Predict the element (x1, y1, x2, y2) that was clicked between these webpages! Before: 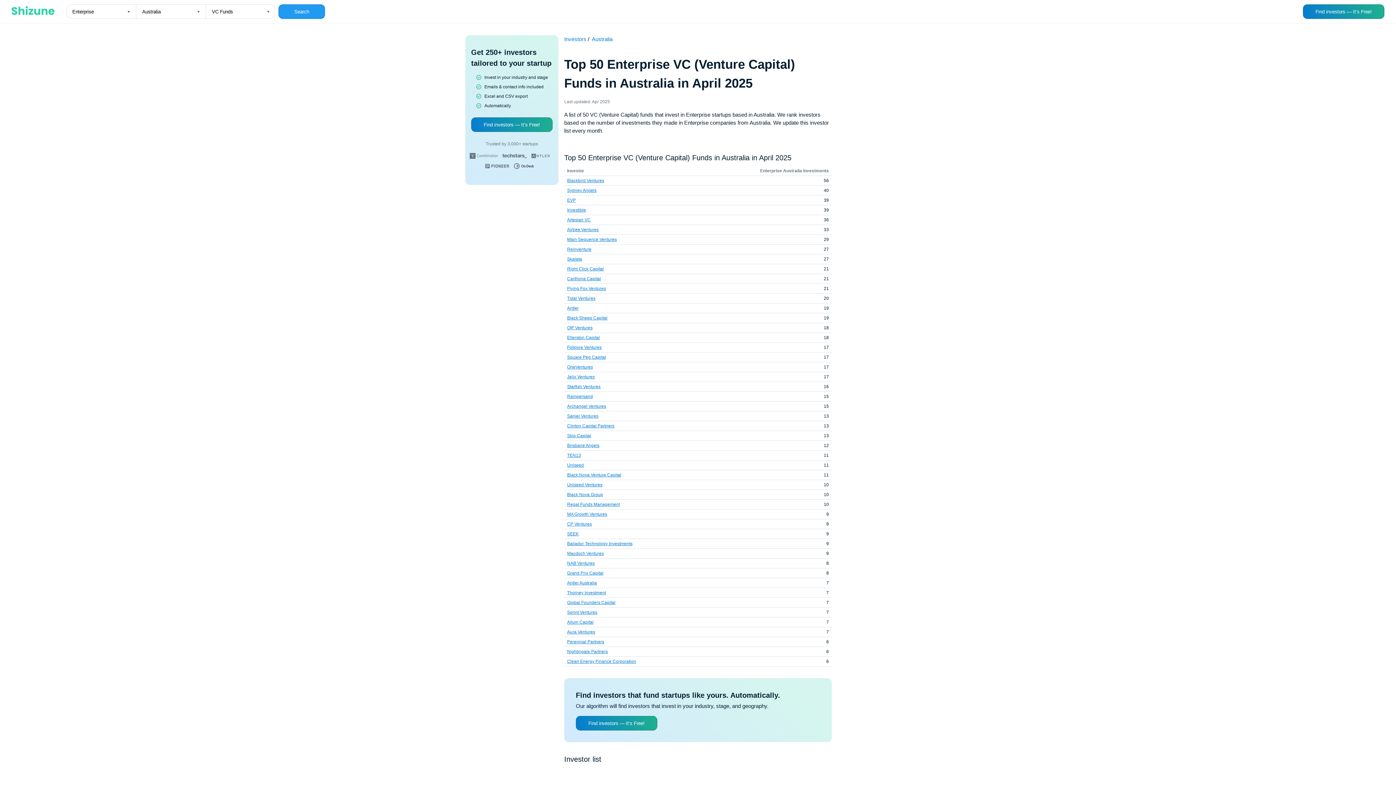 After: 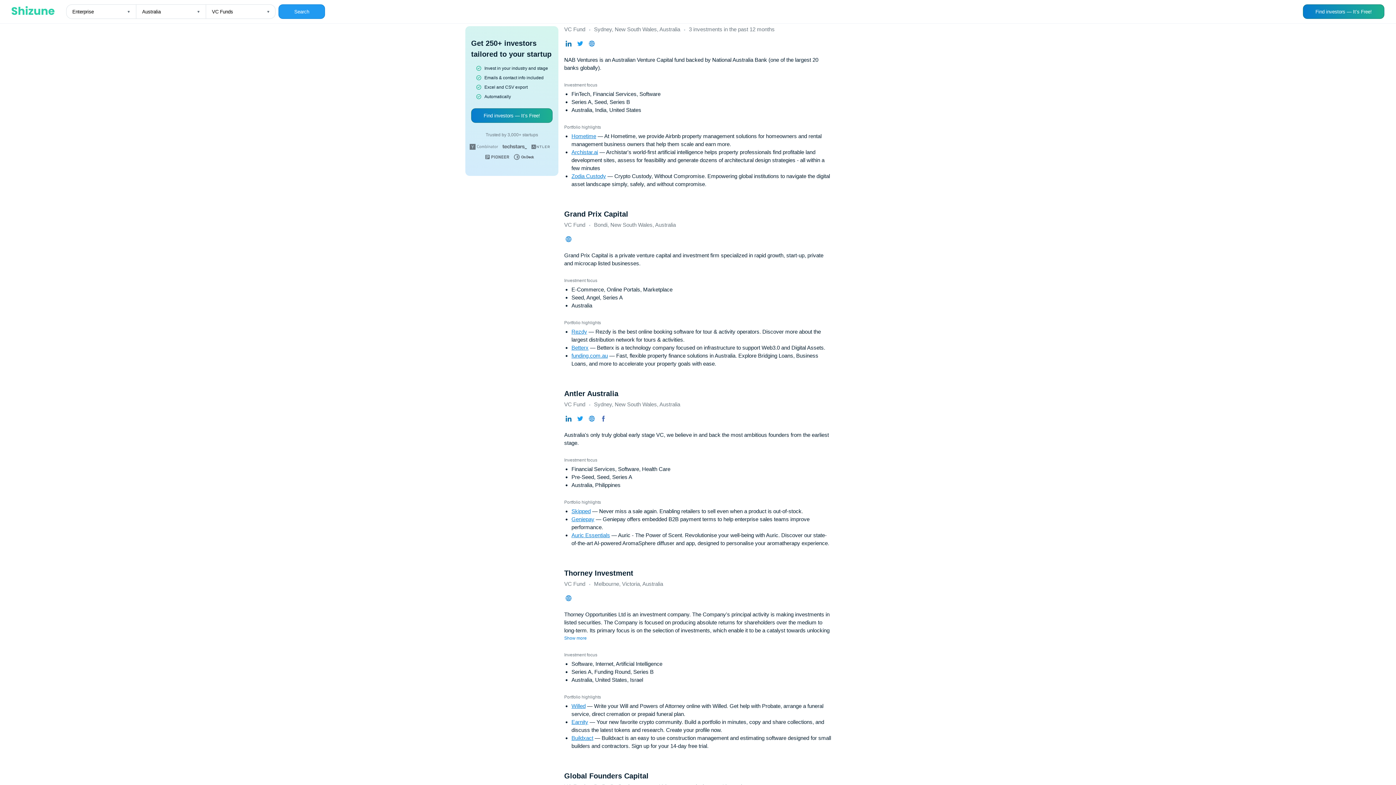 Action: label: NAB Ventures bbox: (567, 561, 594, 566)